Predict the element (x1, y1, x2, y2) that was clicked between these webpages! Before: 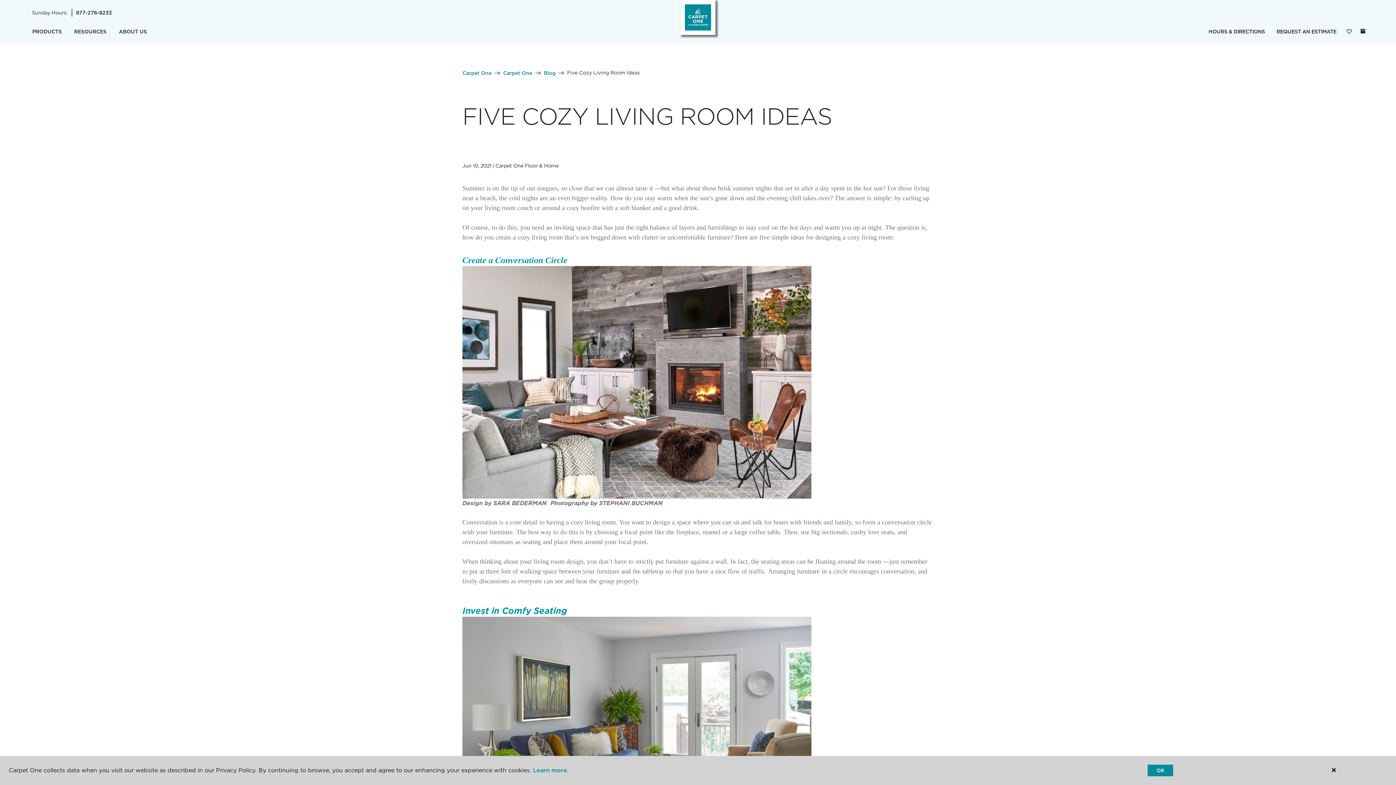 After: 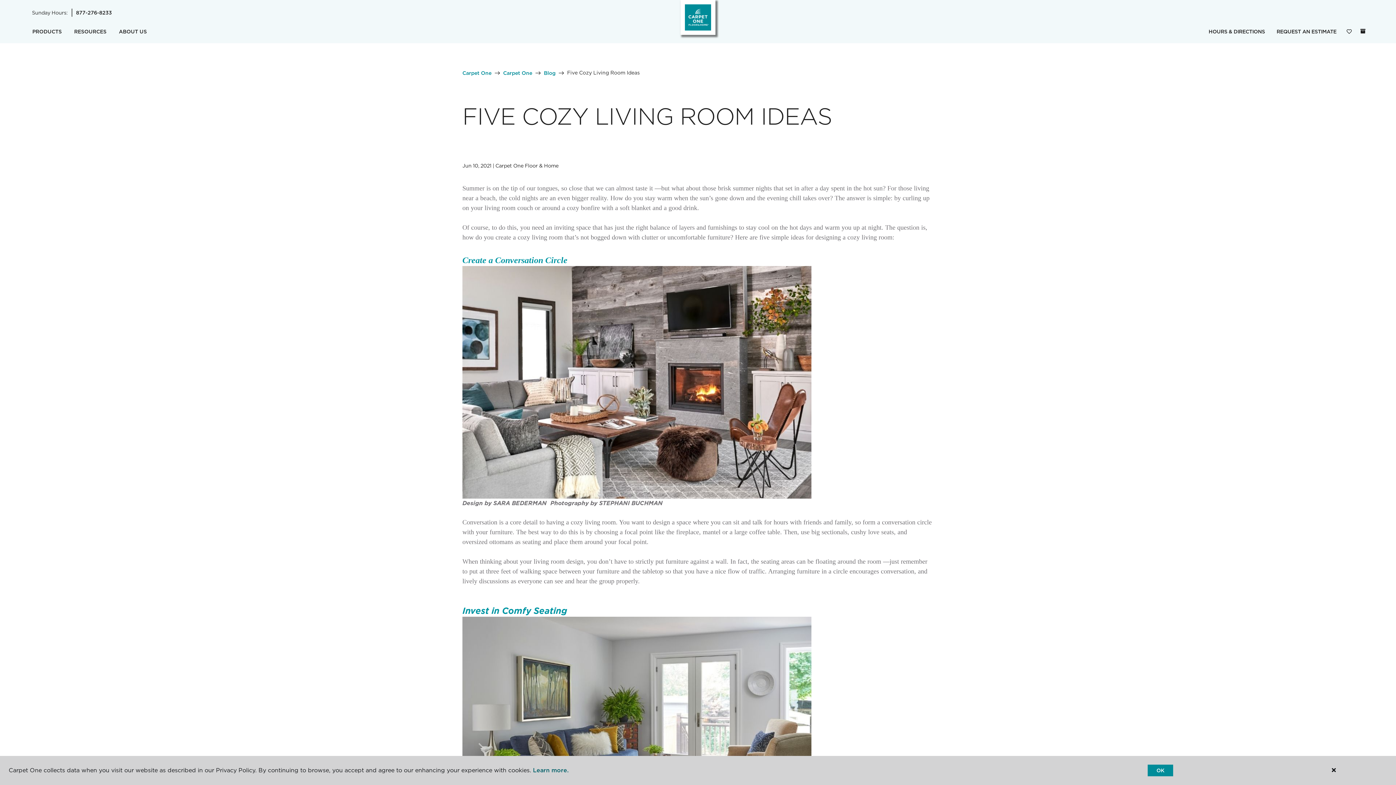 Action: bbox: (533, 767, 568, 774) label: Learn more.